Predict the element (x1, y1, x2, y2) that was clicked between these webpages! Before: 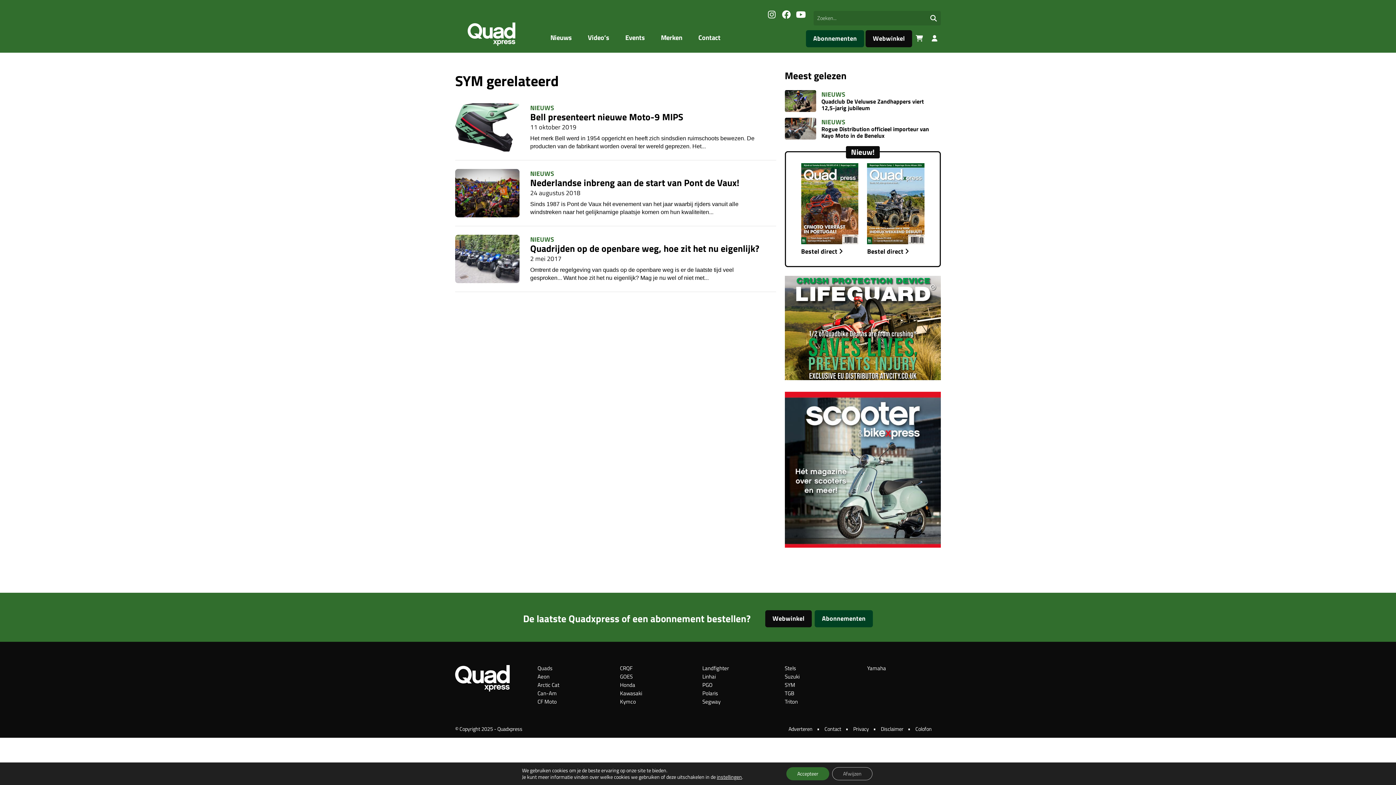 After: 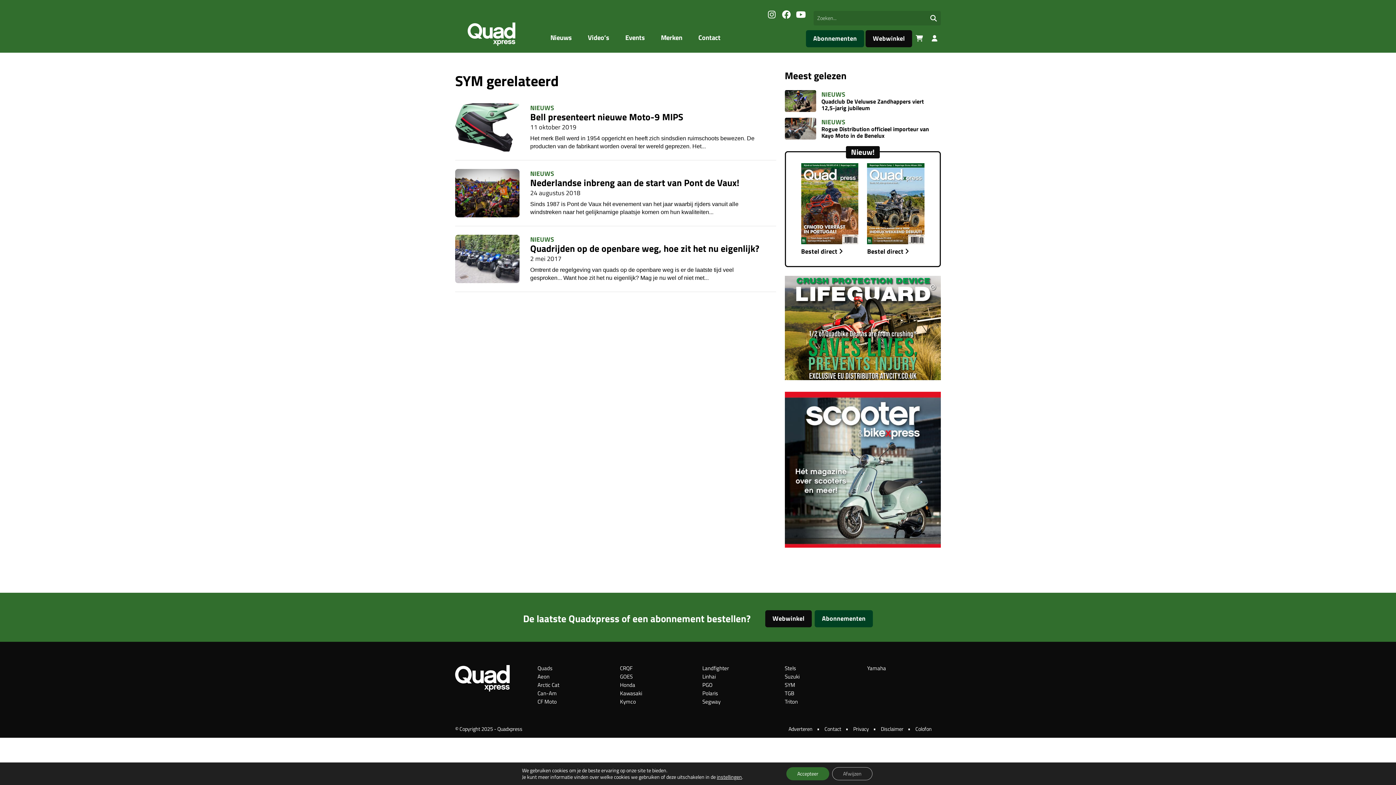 Action: bbox: (779, 8, 793, 20)